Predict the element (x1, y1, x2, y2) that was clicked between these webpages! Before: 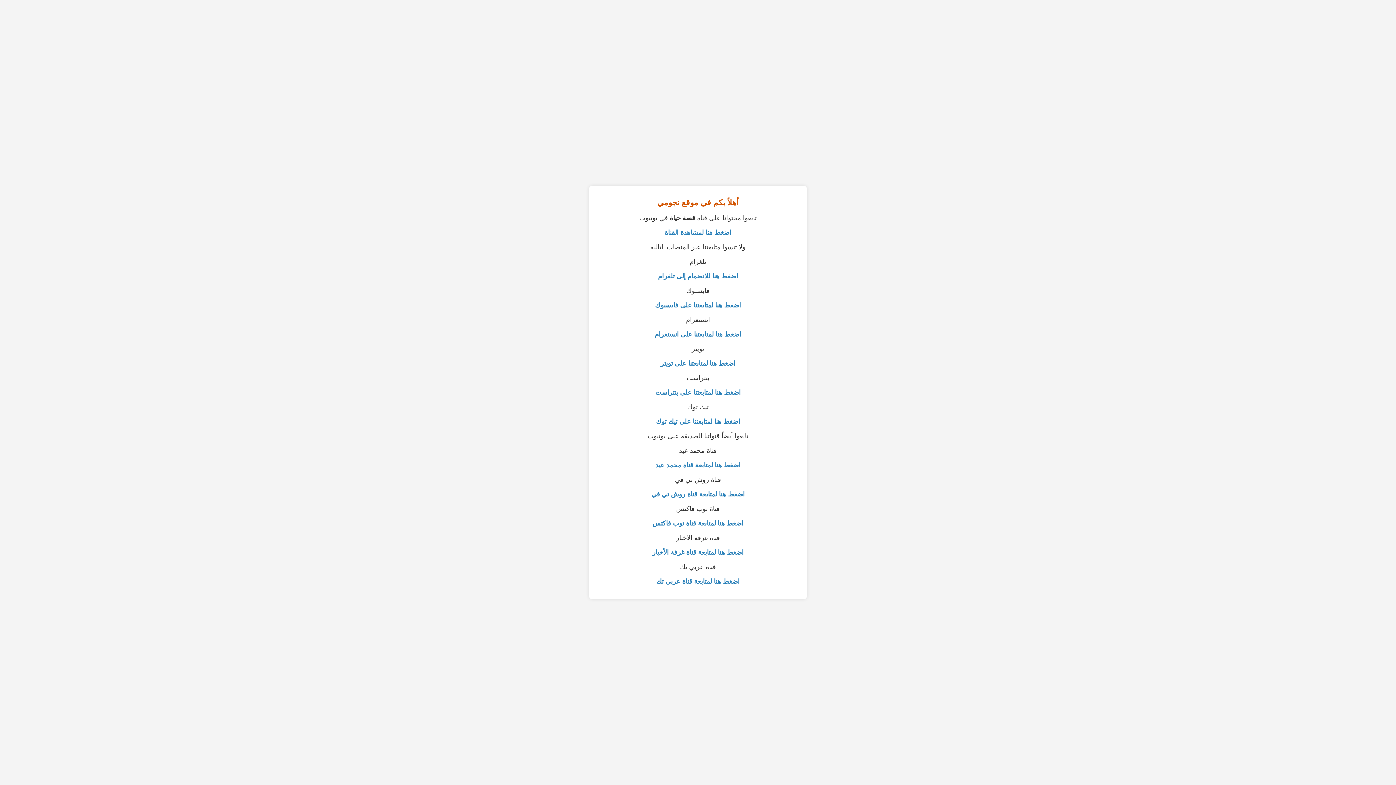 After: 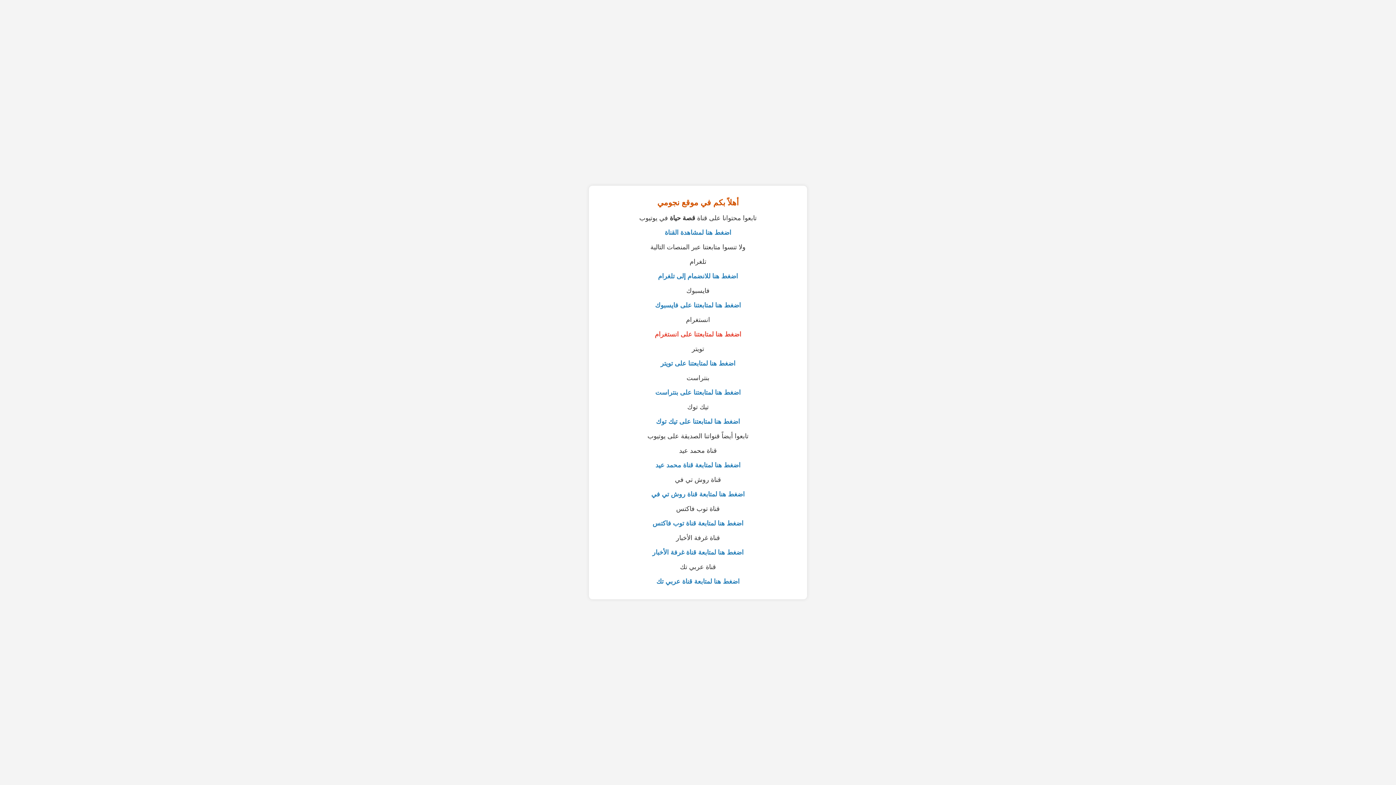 Action: bbox: (654, 331, 741, 338) label: اضغط هنا لمتابعتنا على انستغرام